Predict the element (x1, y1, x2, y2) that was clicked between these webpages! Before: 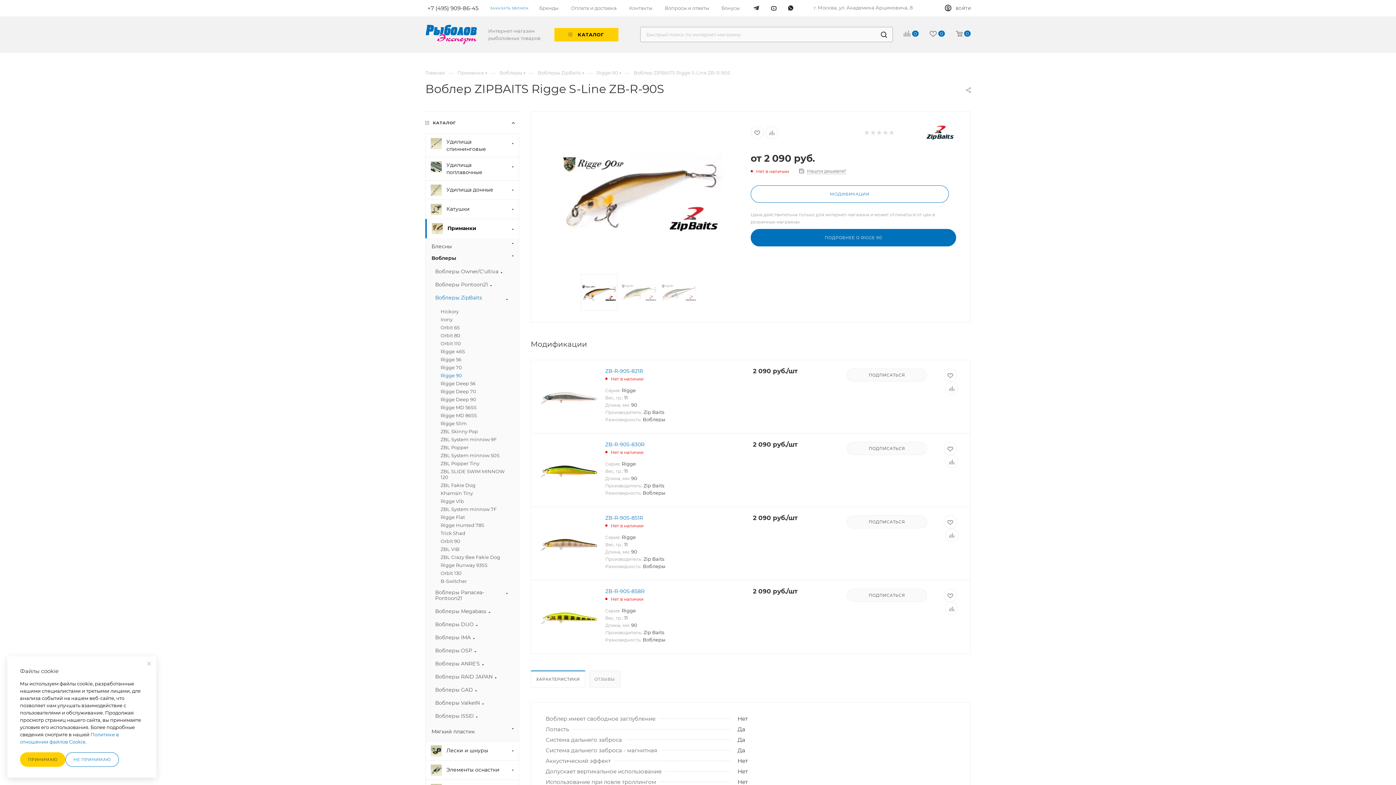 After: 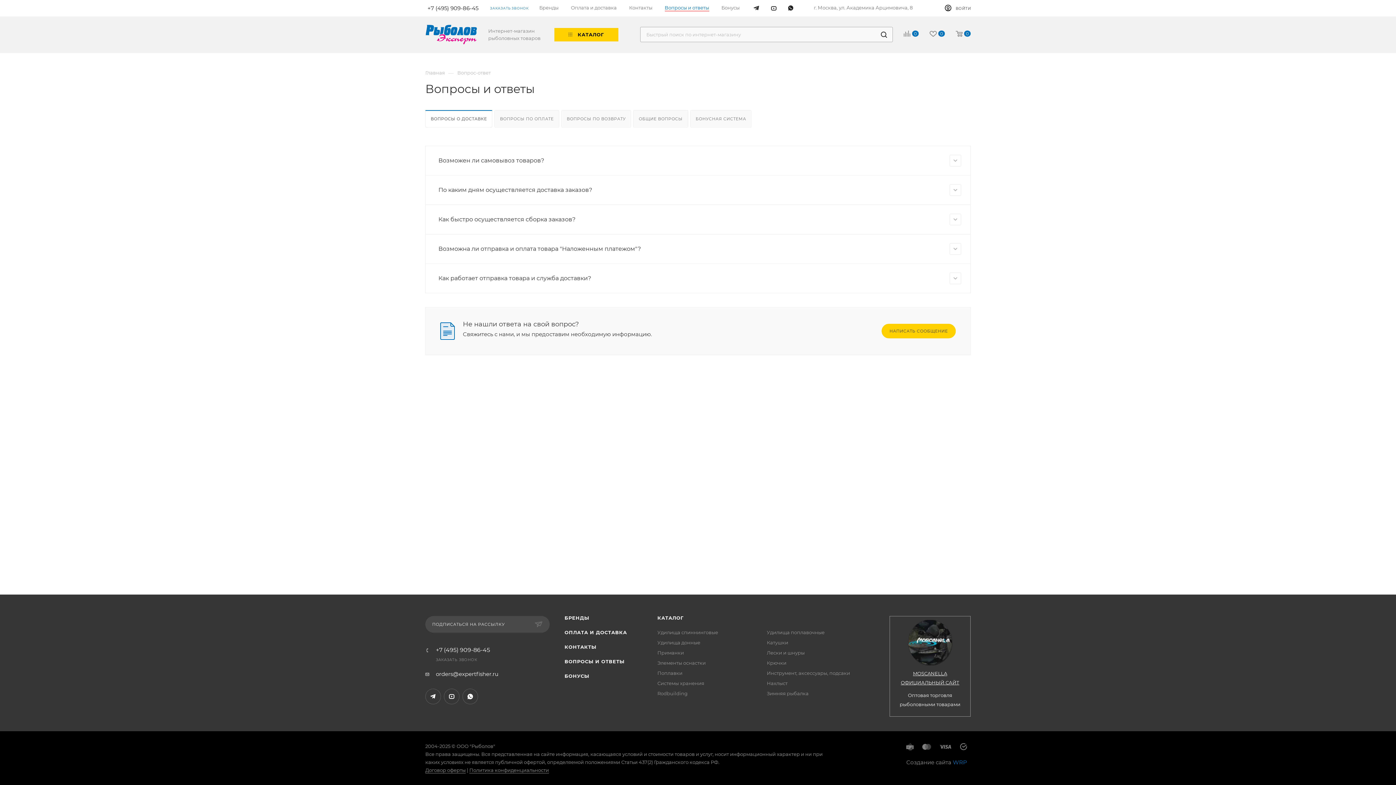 Action: bbox: (664, 4, 709, 11) label: Вопросы и ответы